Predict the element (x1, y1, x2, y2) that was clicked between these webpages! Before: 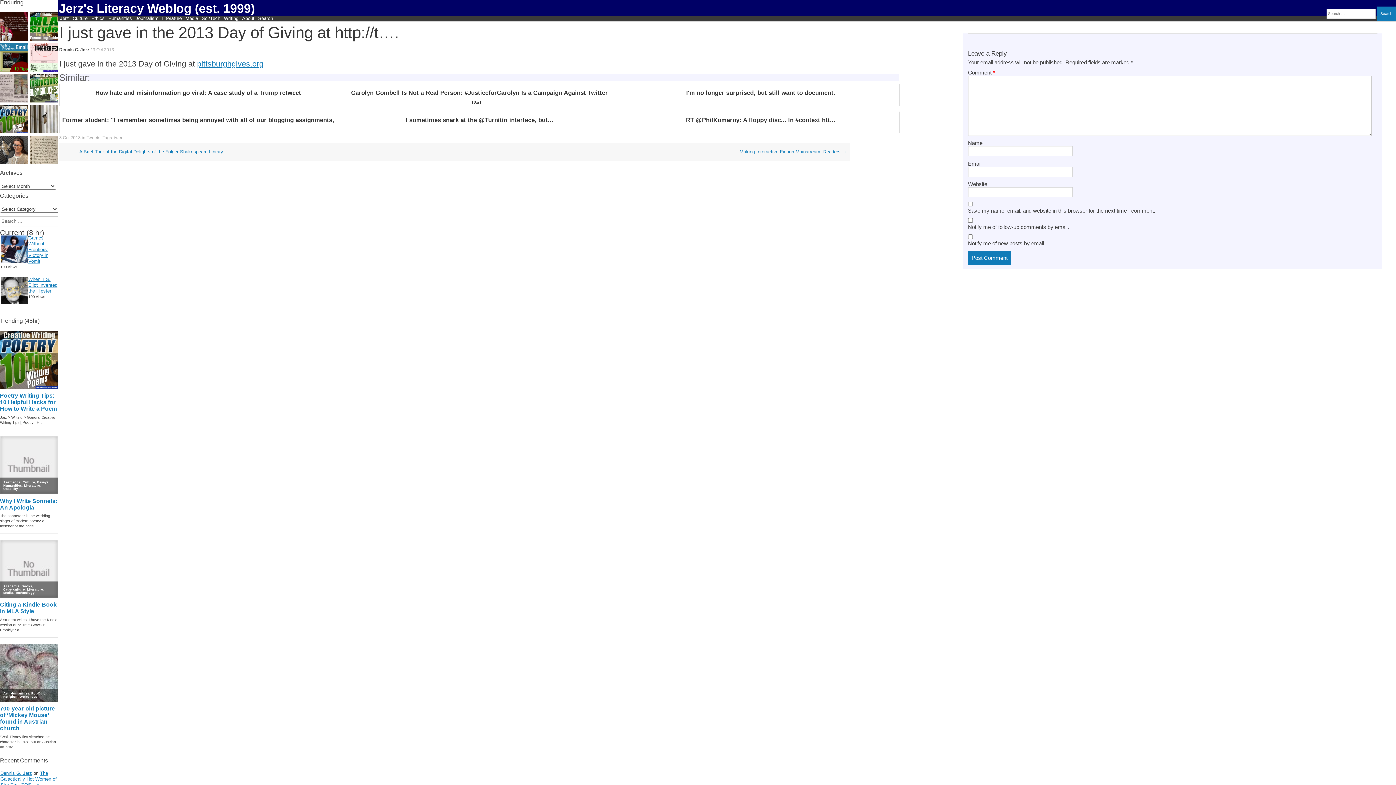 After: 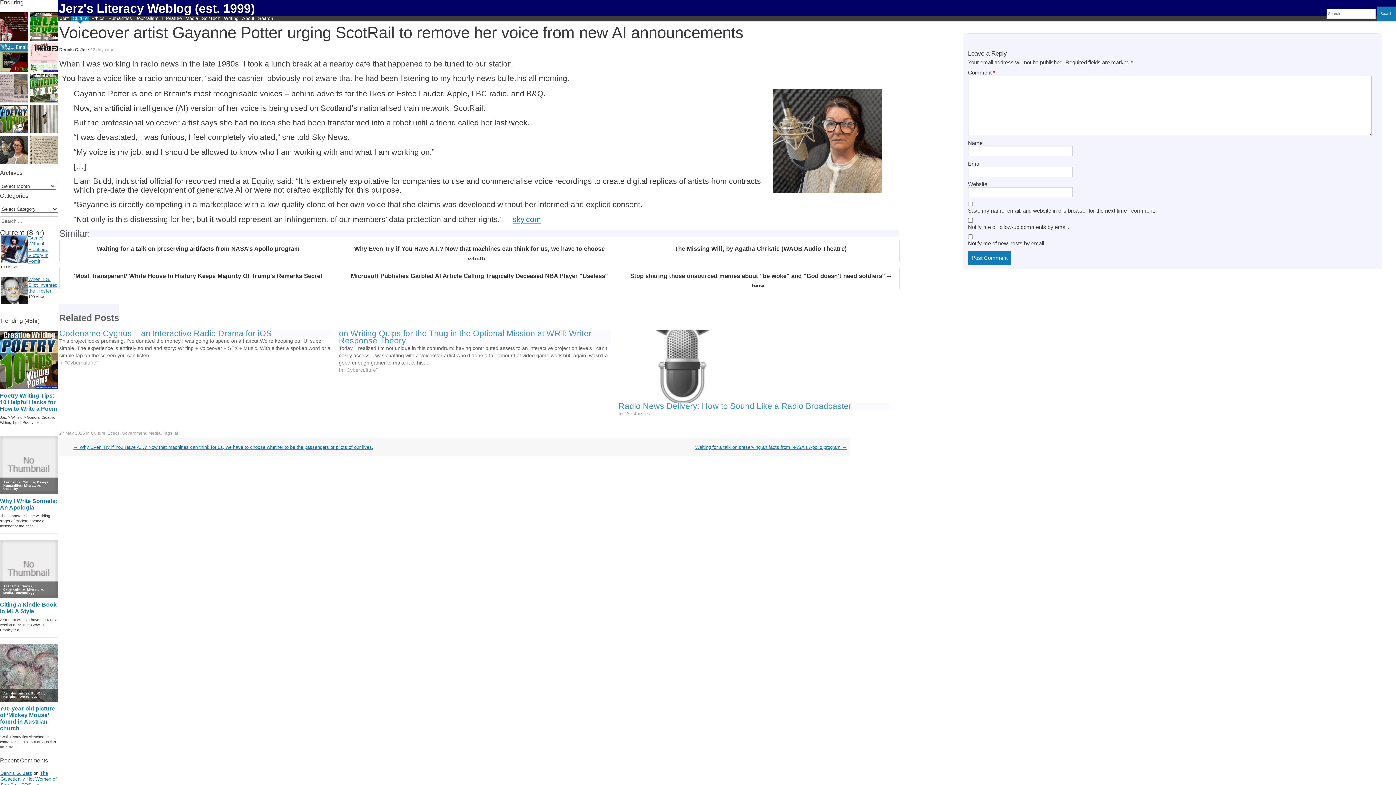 Action: bbox: (0, 136, 28, 165)